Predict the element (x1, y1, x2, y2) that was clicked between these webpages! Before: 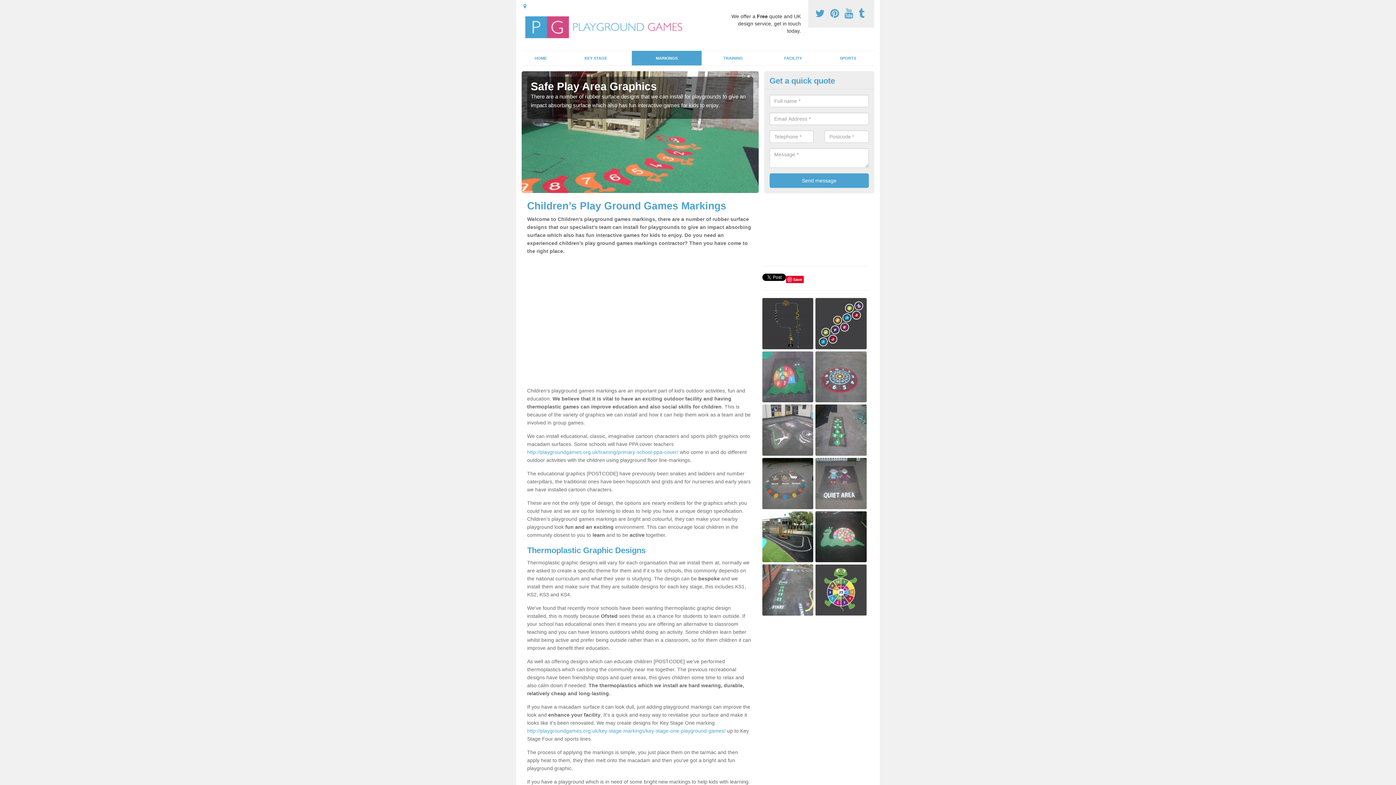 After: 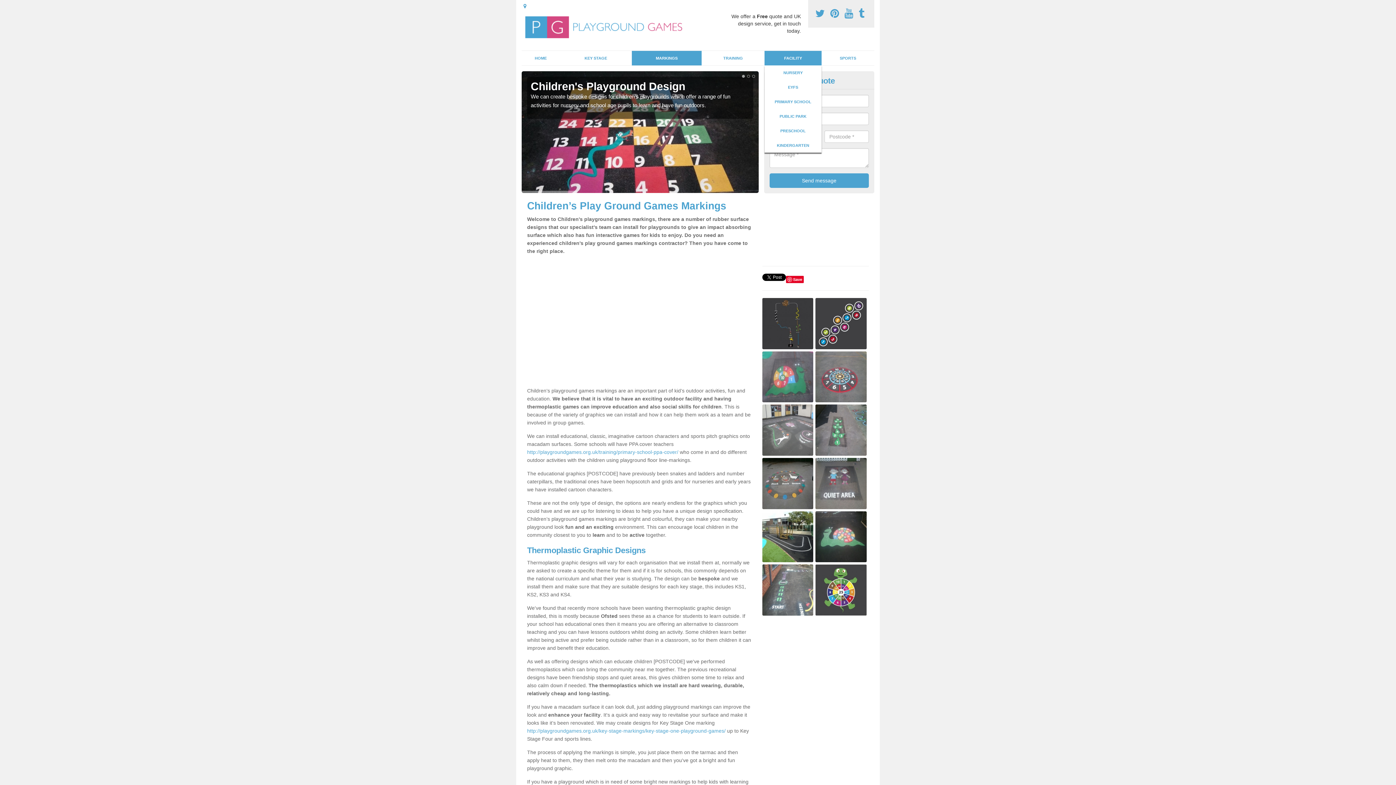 Action: bbox: (764, 50, 821, 65) label: FACILITY